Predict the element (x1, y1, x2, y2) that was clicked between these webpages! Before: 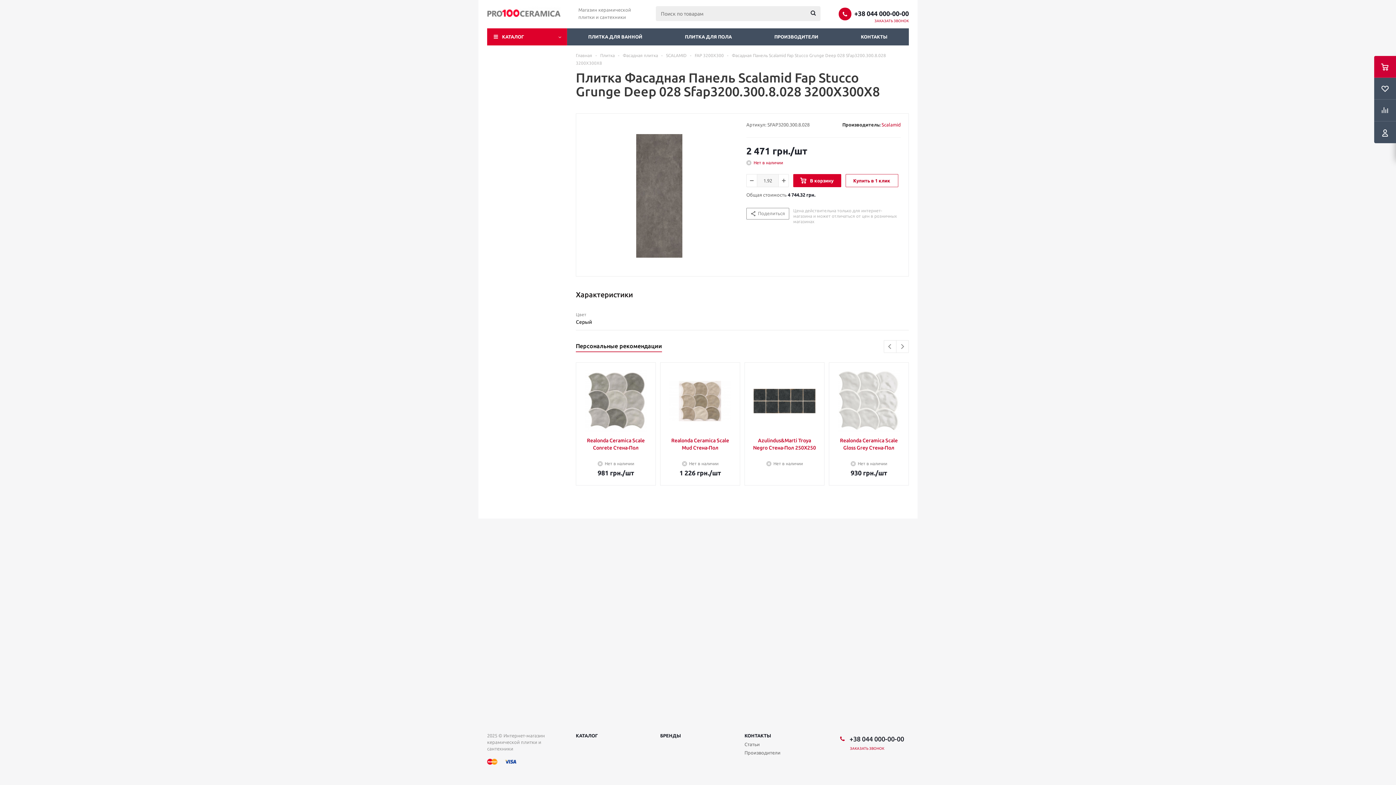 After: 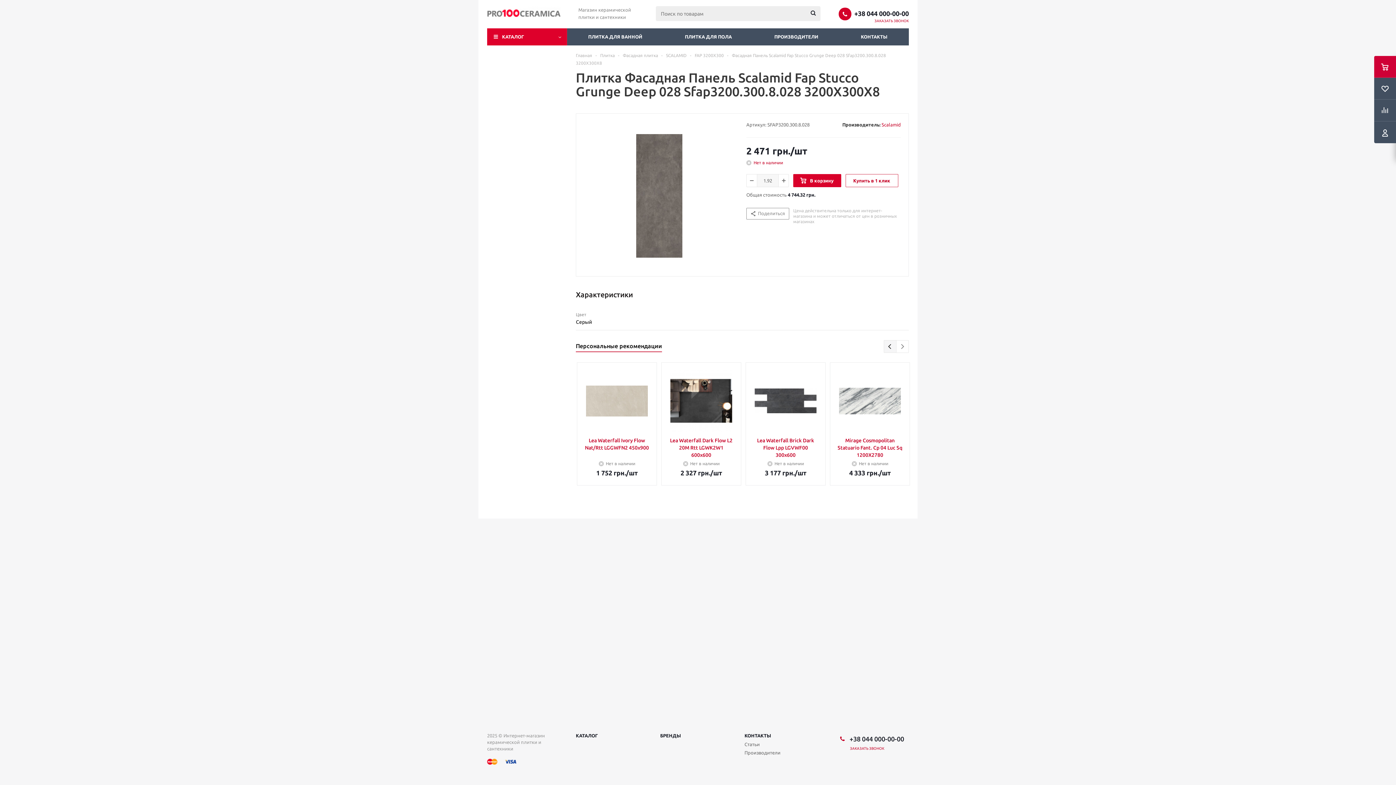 Action: label: Previous bbox: (884, 340, 896, 352)